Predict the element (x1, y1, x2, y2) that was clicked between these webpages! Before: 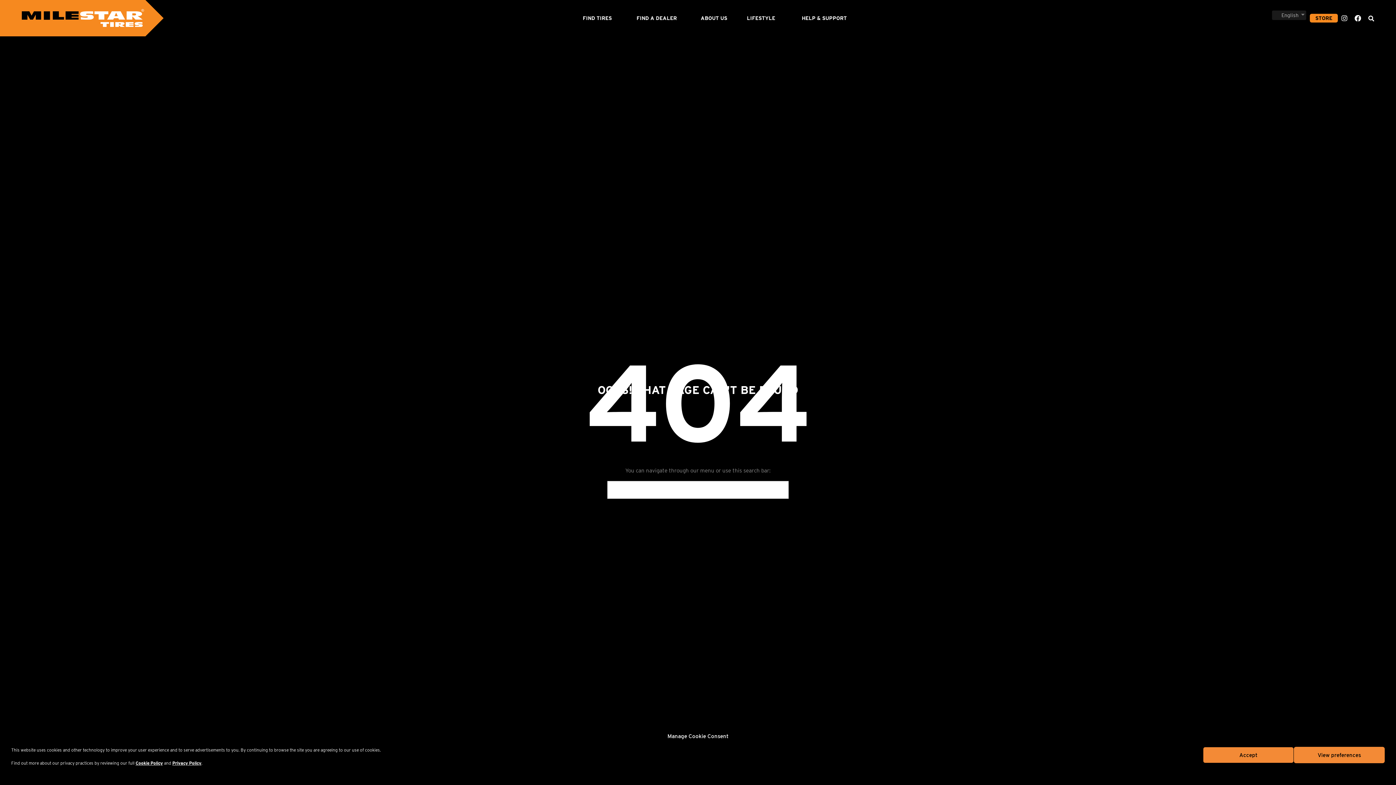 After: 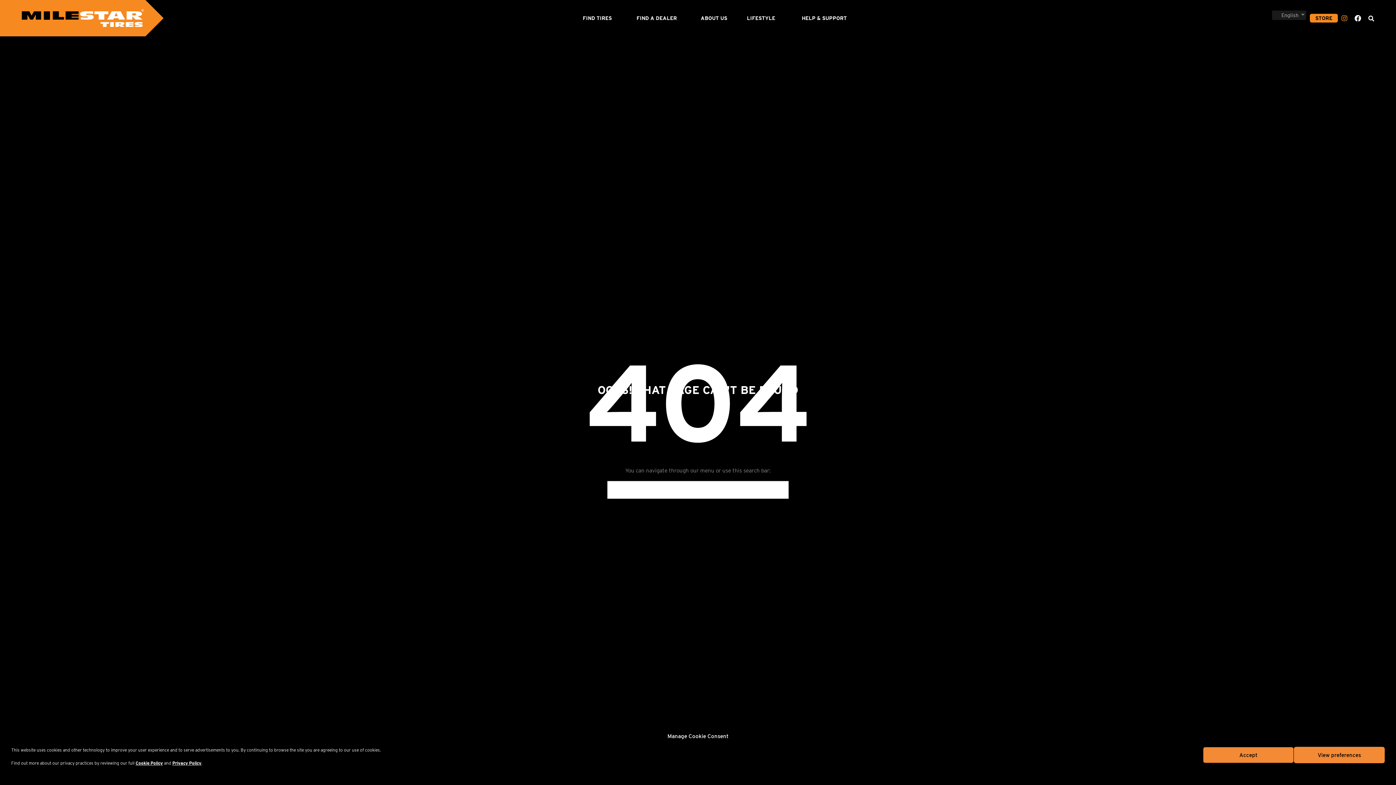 Action: label: Follow us on Instagram bbox: (1340, 13, 1349, 23)